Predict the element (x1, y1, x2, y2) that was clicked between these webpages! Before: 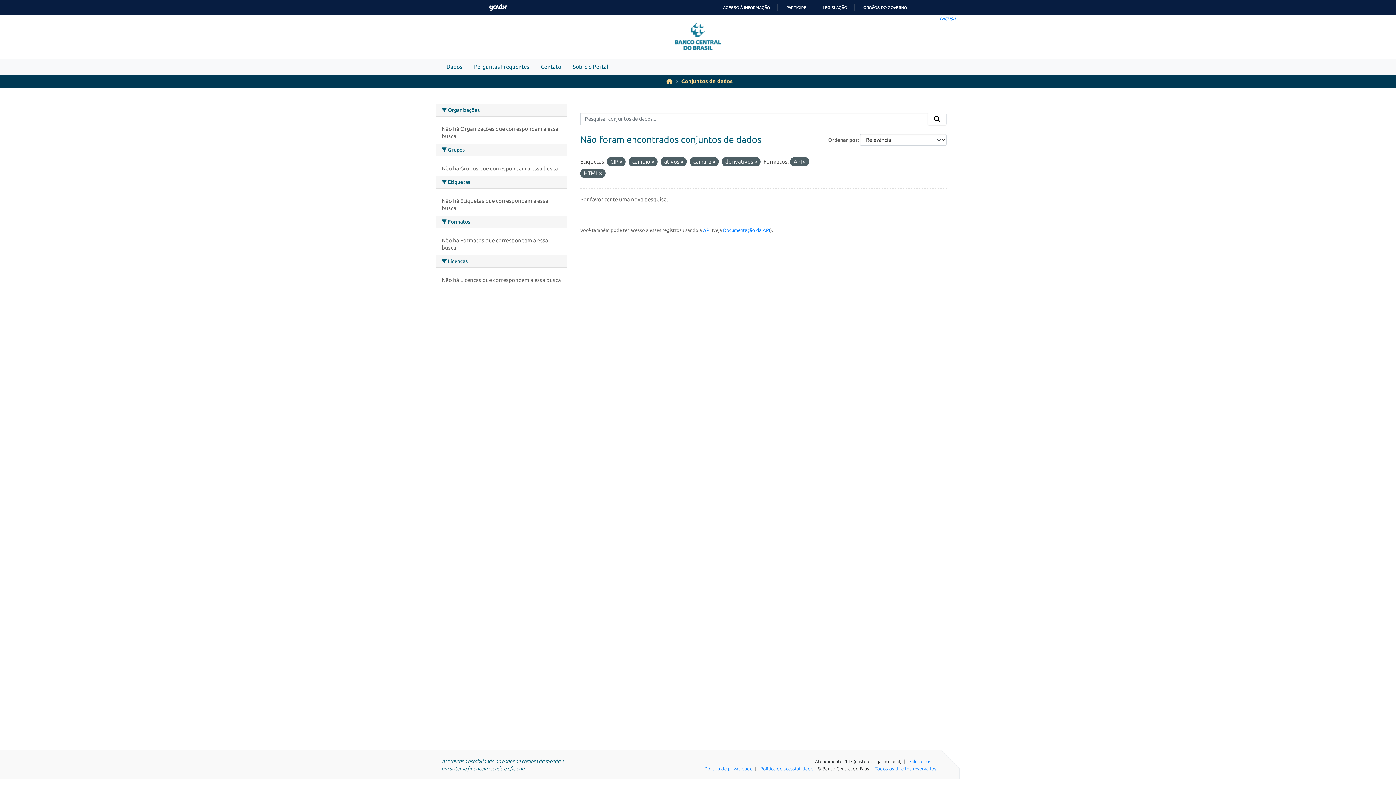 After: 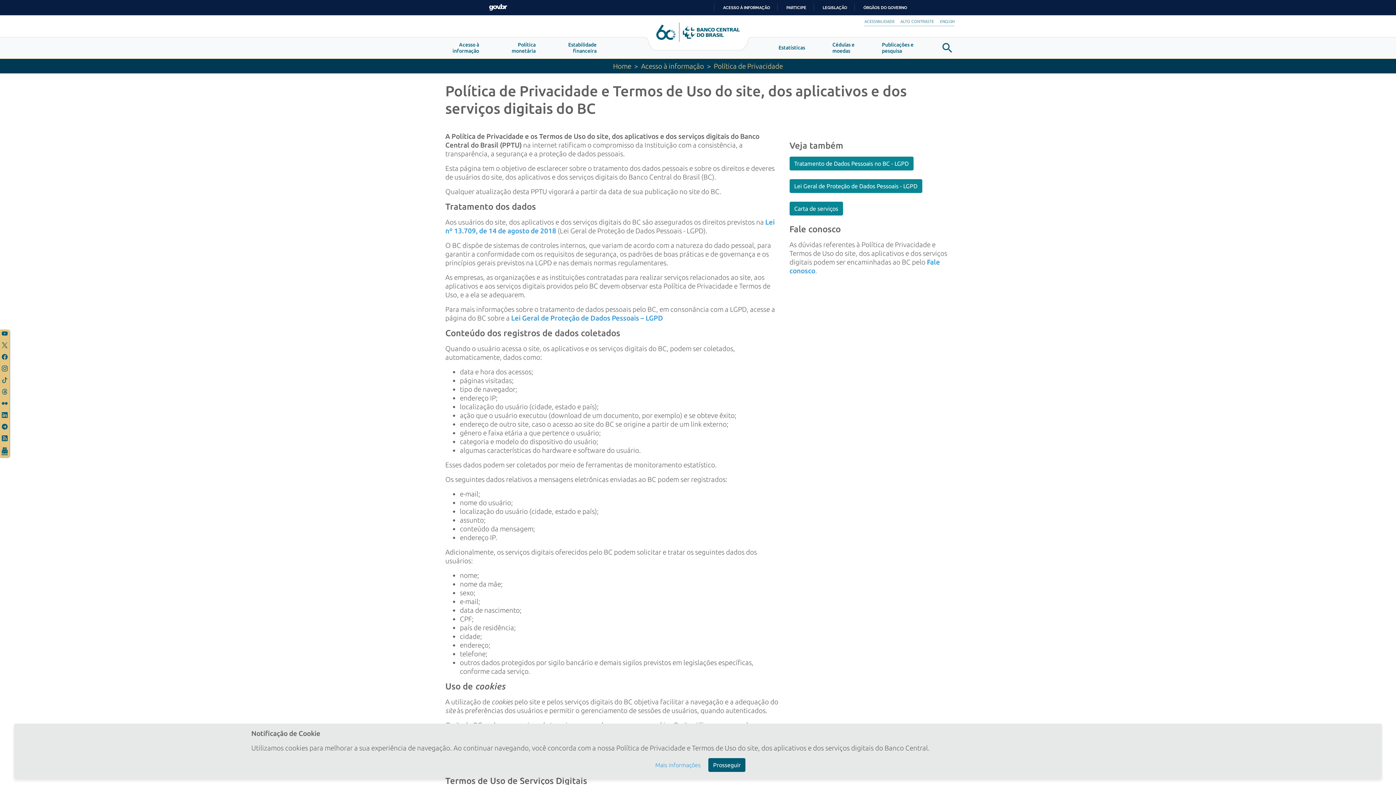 Action: bbox: (704, 766, 752, 771) label: Política de privacidade